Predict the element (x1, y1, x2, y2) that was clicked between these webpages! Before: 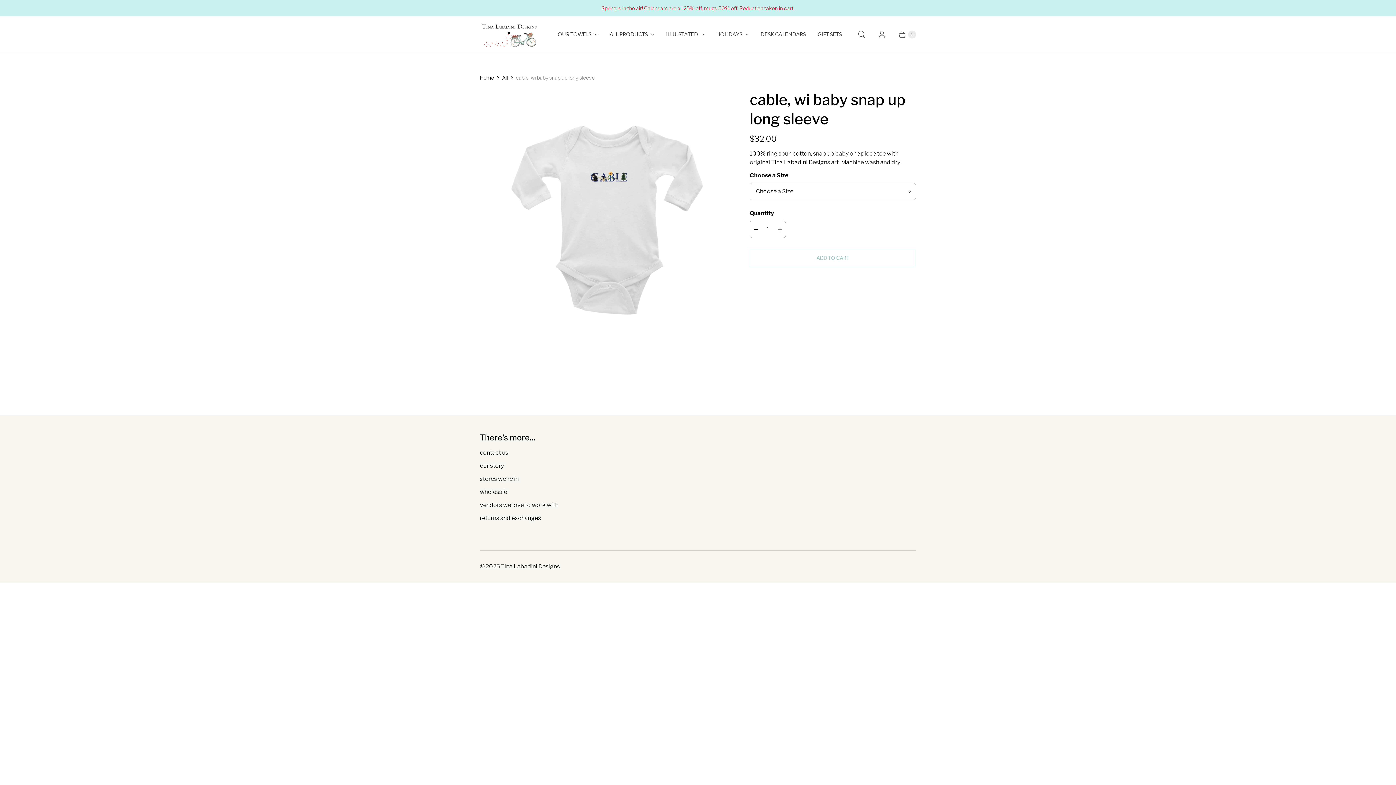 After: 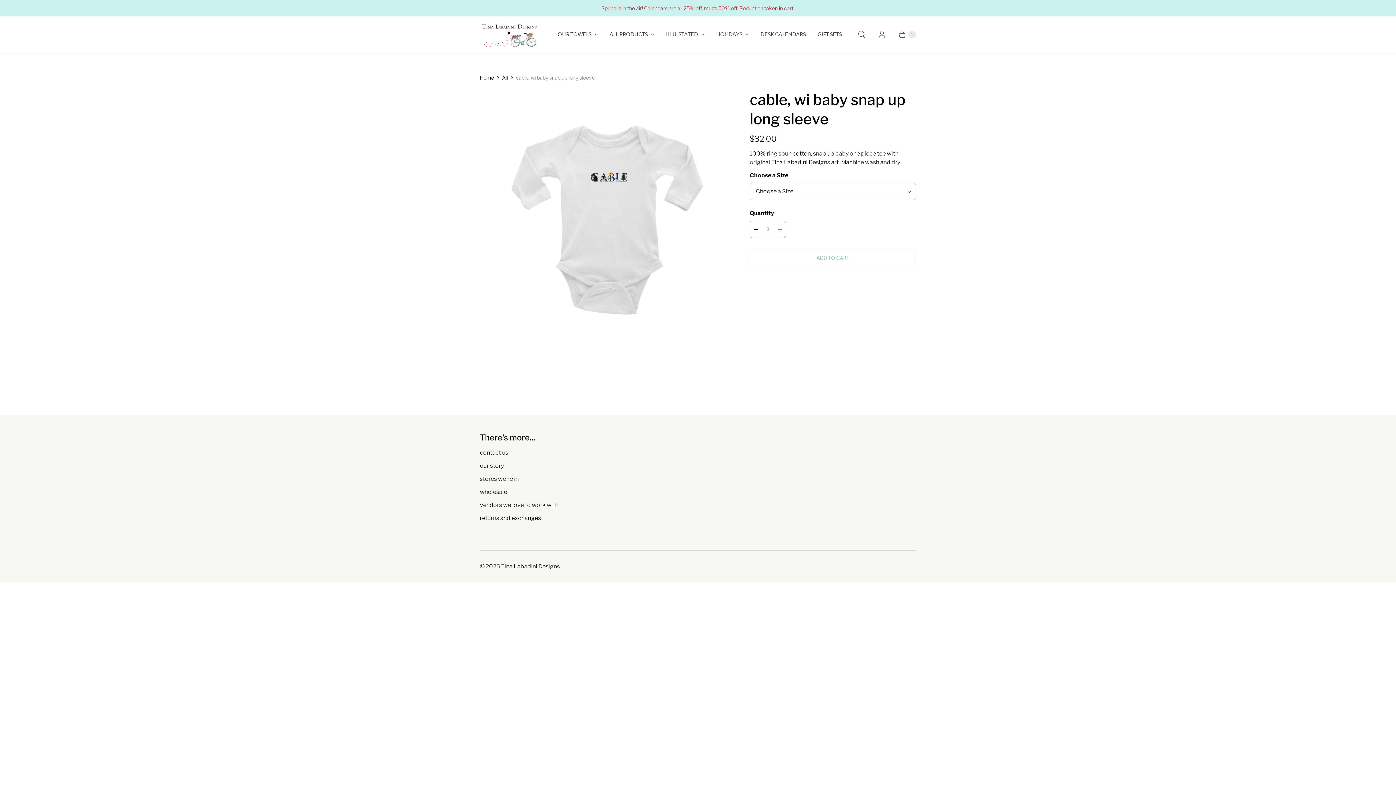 Action: label: Increase quantity bbox: (774, 220, 785, 237)